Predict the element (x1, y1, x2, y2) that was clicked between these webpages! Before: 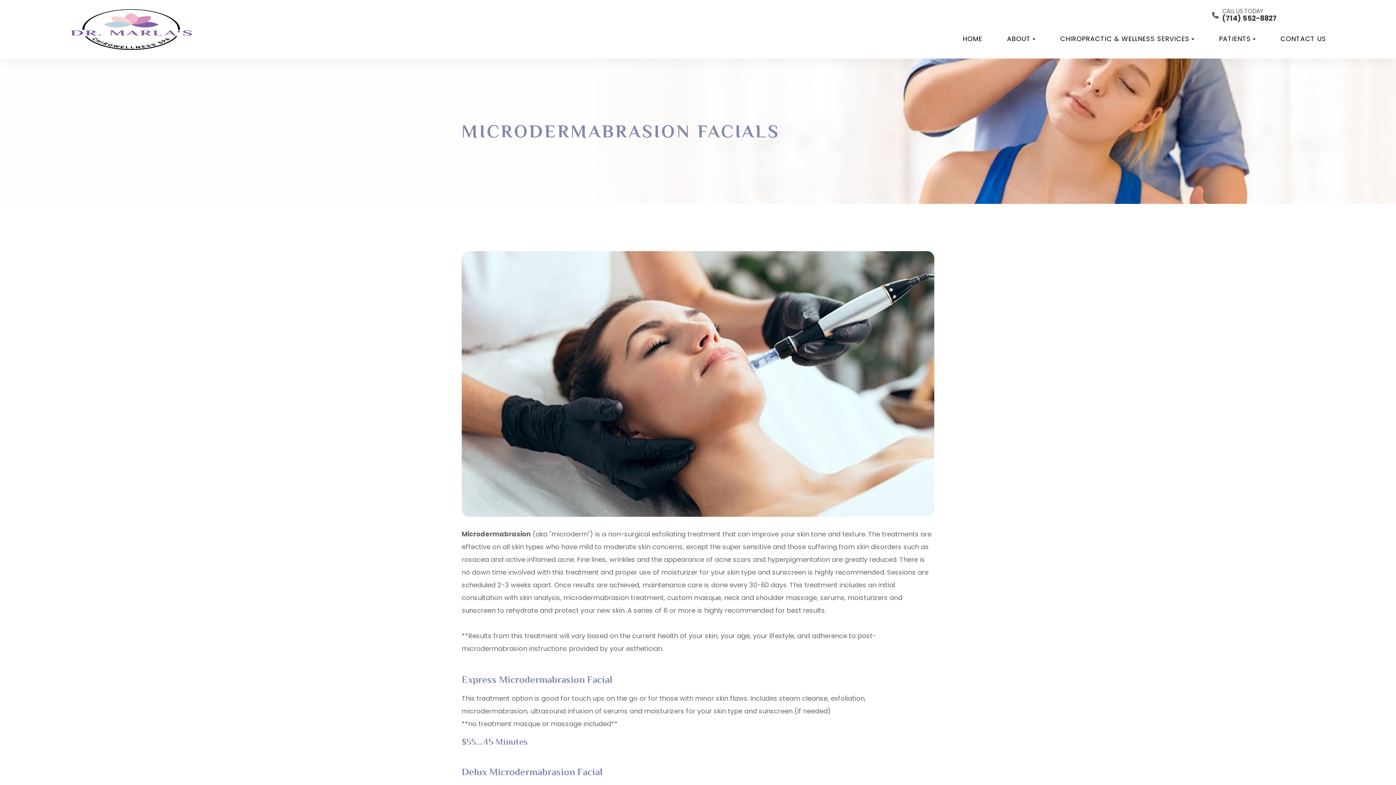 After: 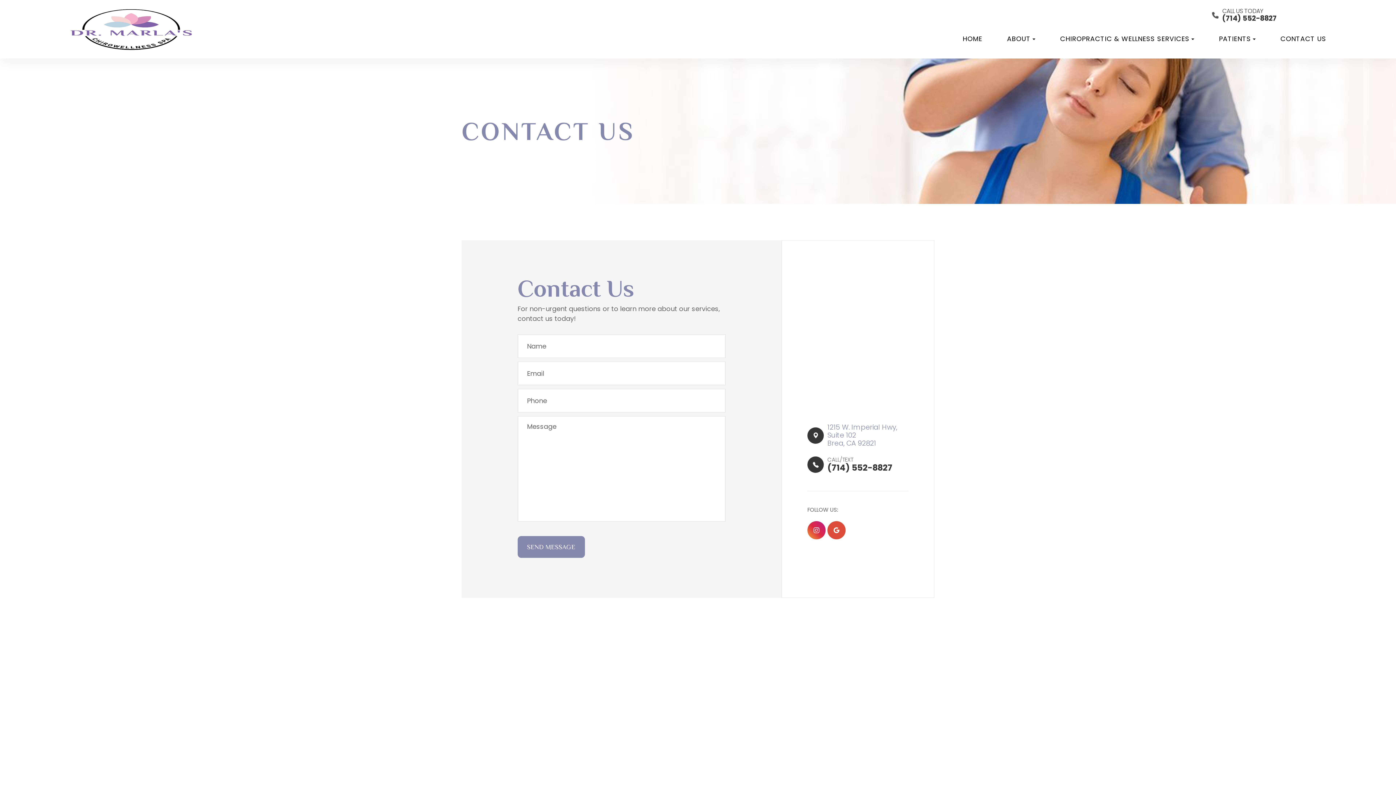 Action: label: CONTACT US bbox: (1280, 33, 1326, 44)